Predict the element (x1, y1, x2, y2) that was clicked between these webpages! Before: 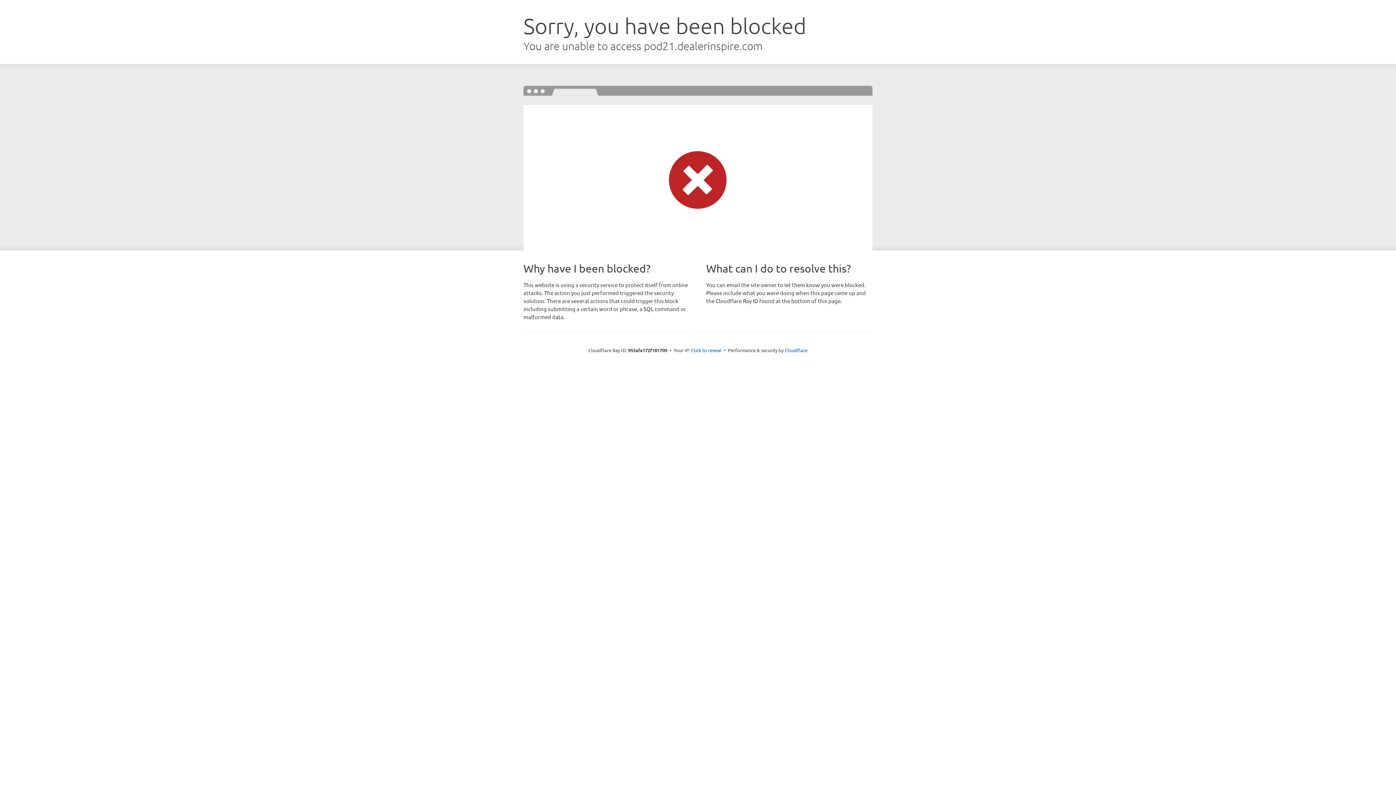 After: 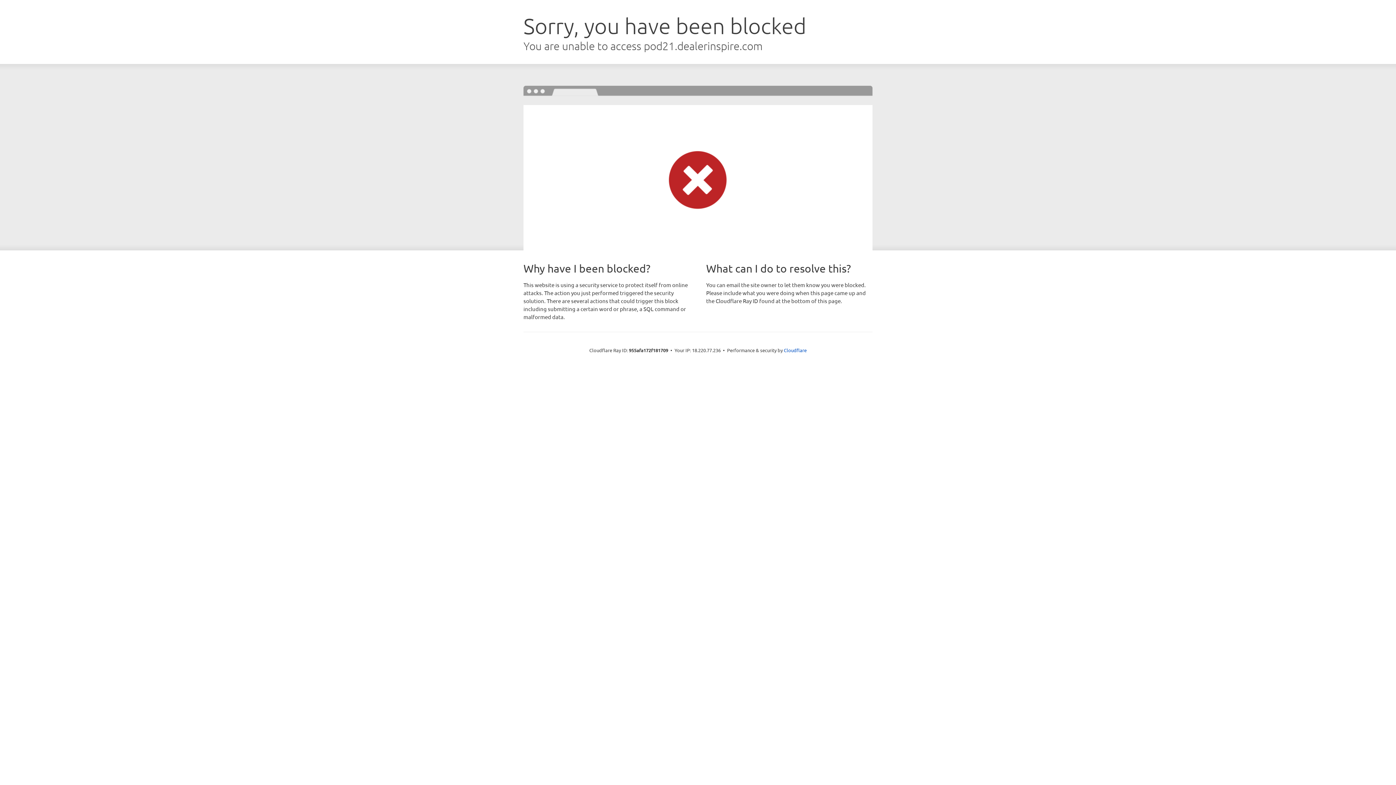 Action: label: Click to reveal bbox: (691, 346, 721, 353)